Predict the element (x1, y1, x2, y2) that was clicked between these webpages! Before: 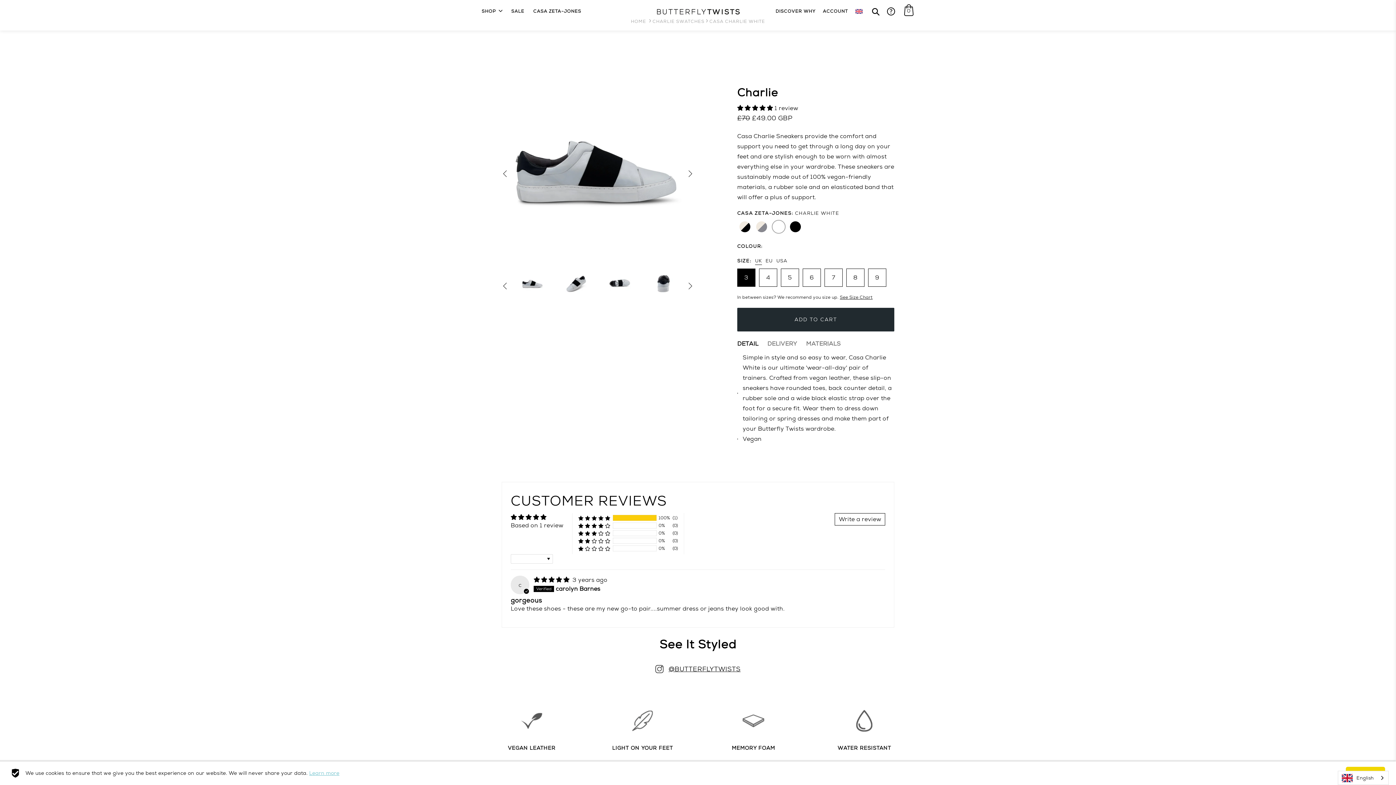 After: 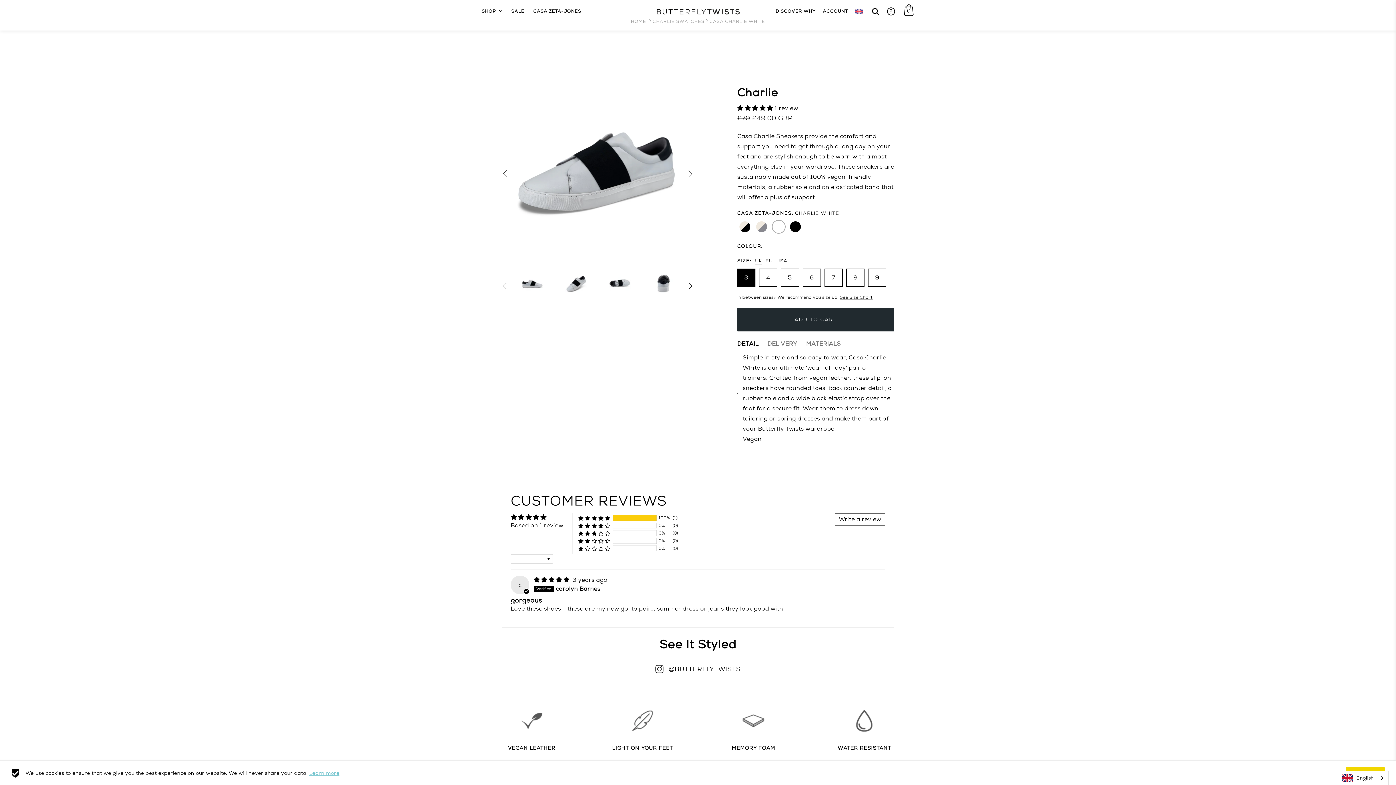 Action: bbox: (501, 170, 508, 176) label: Previous